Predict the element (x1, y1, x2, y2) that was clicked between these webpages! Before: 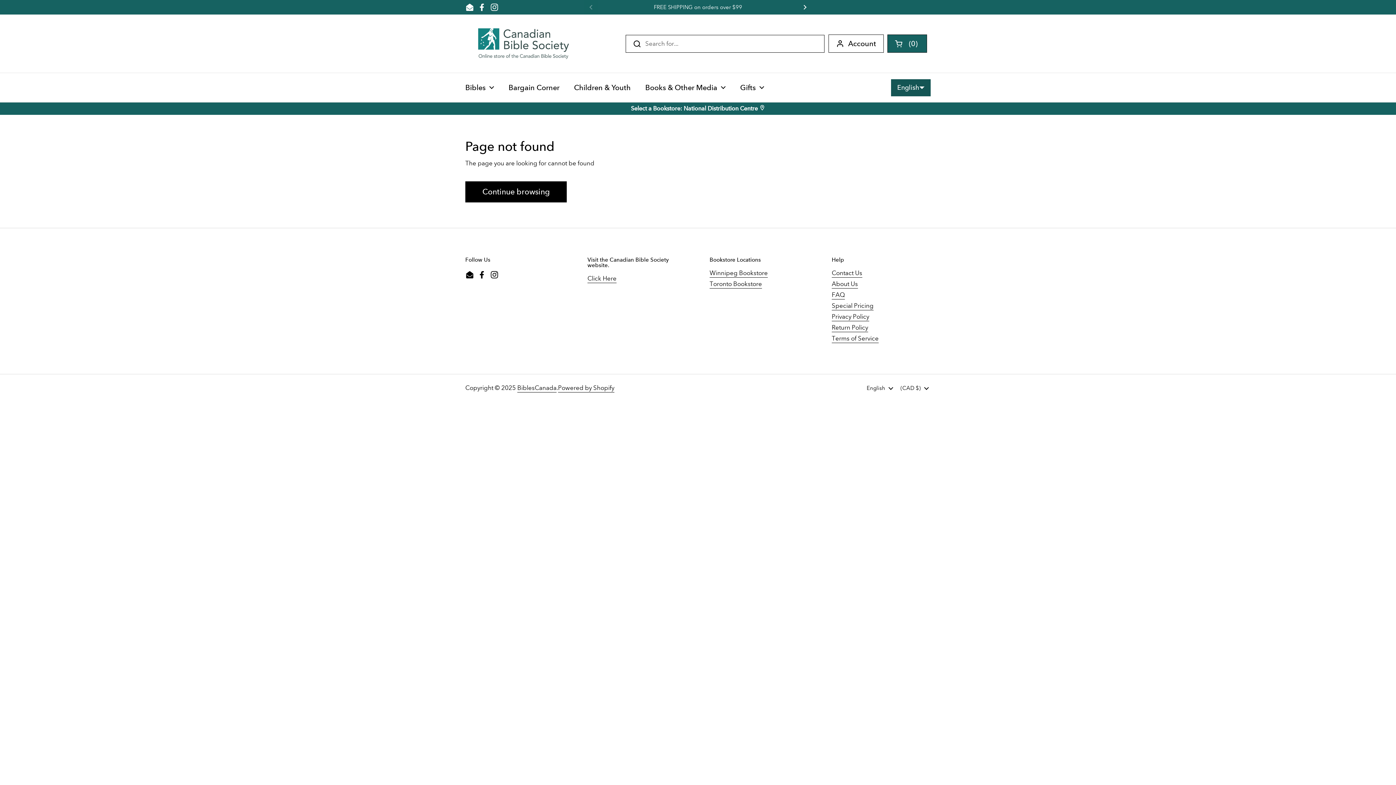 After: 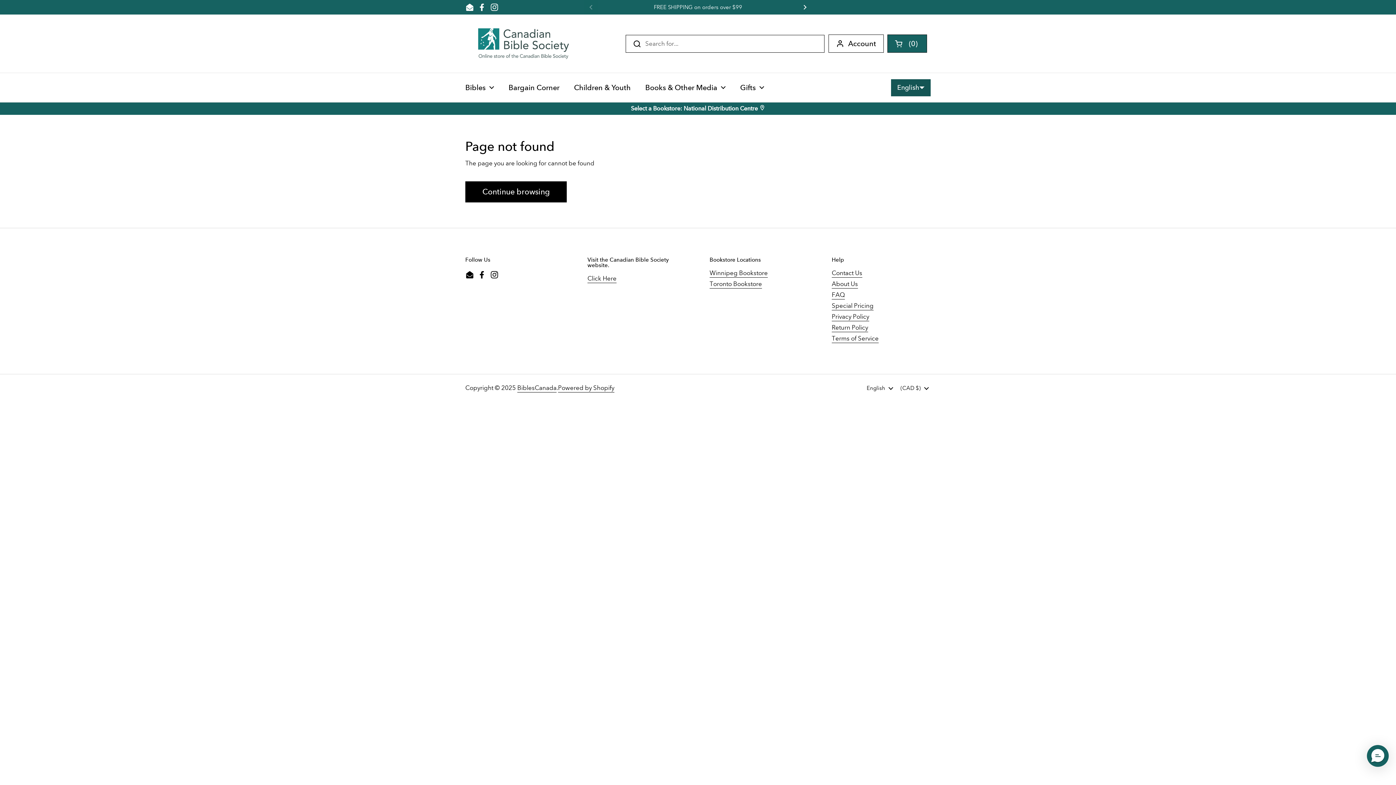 Action: bbox: (477, 2, 486, 11) label: Facebook